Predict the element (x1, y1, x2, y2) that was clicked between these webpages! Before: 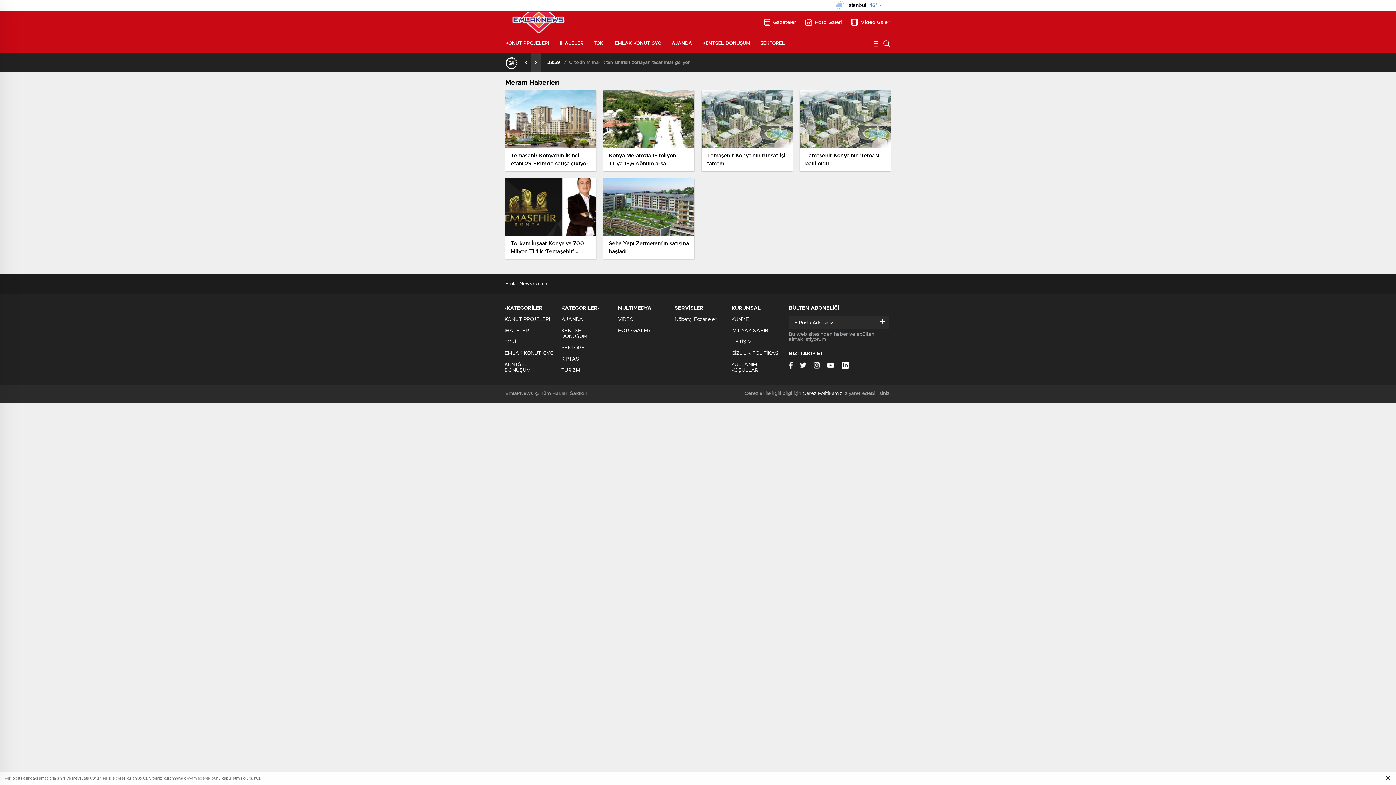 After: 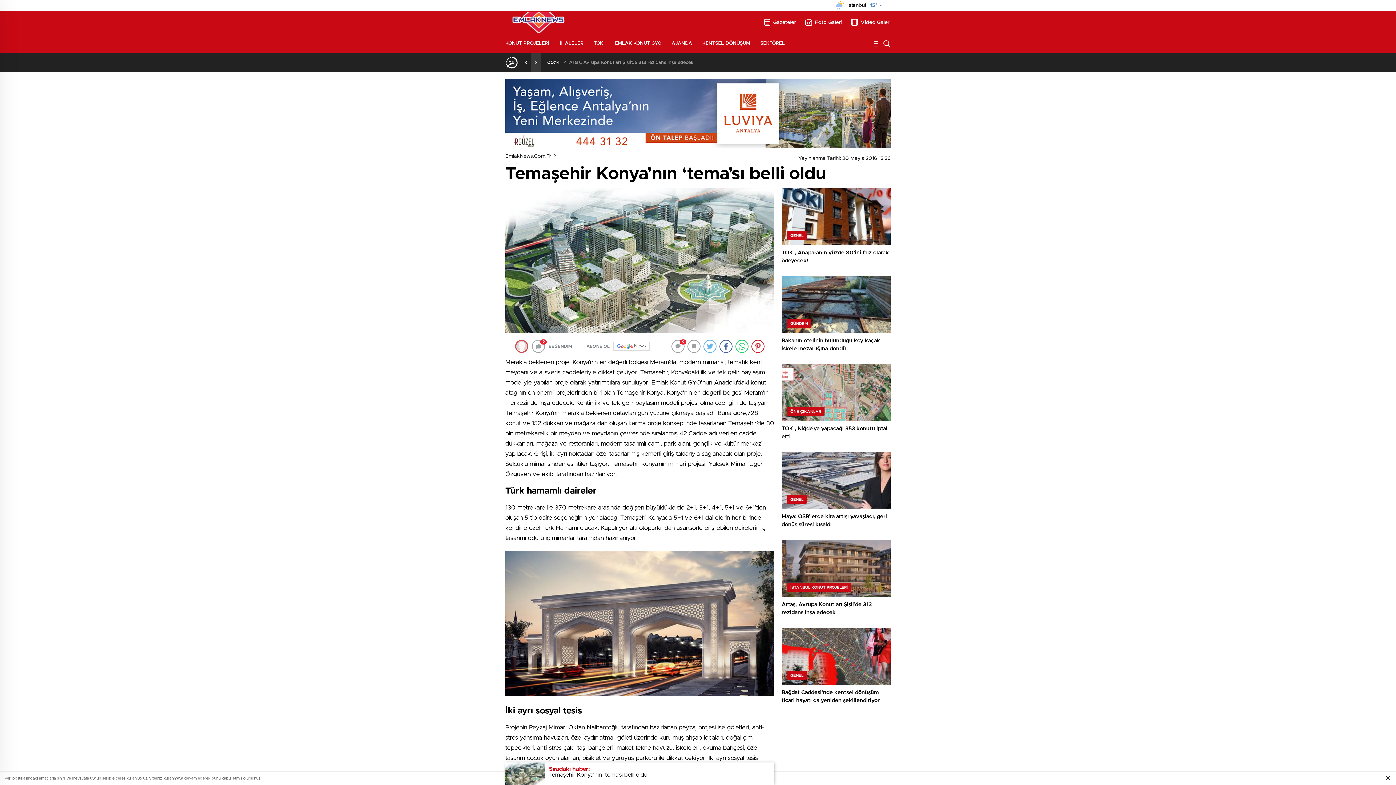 Action: bbox: (800, 90, 890, 171) label: Temaşehir Konya’nın ‘tema’sı belli oldu